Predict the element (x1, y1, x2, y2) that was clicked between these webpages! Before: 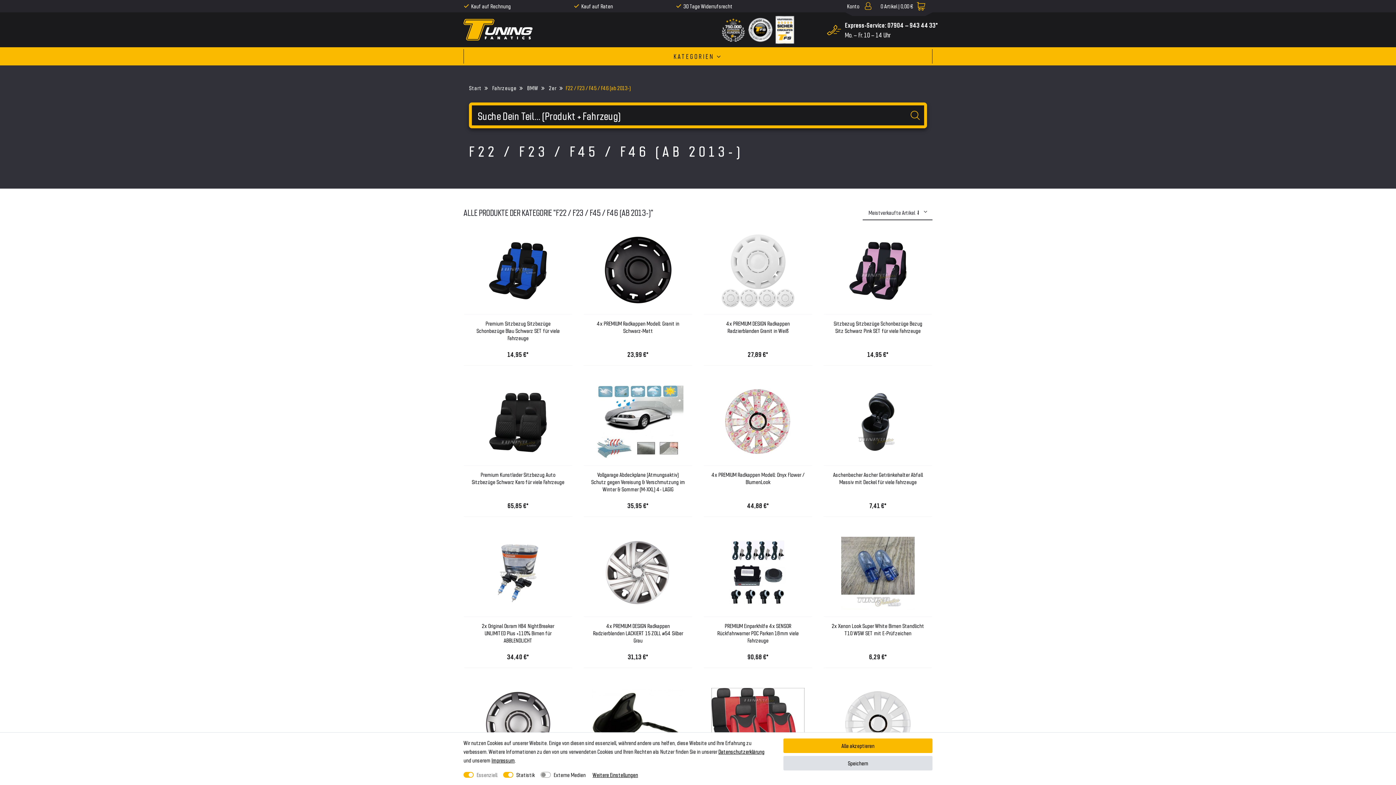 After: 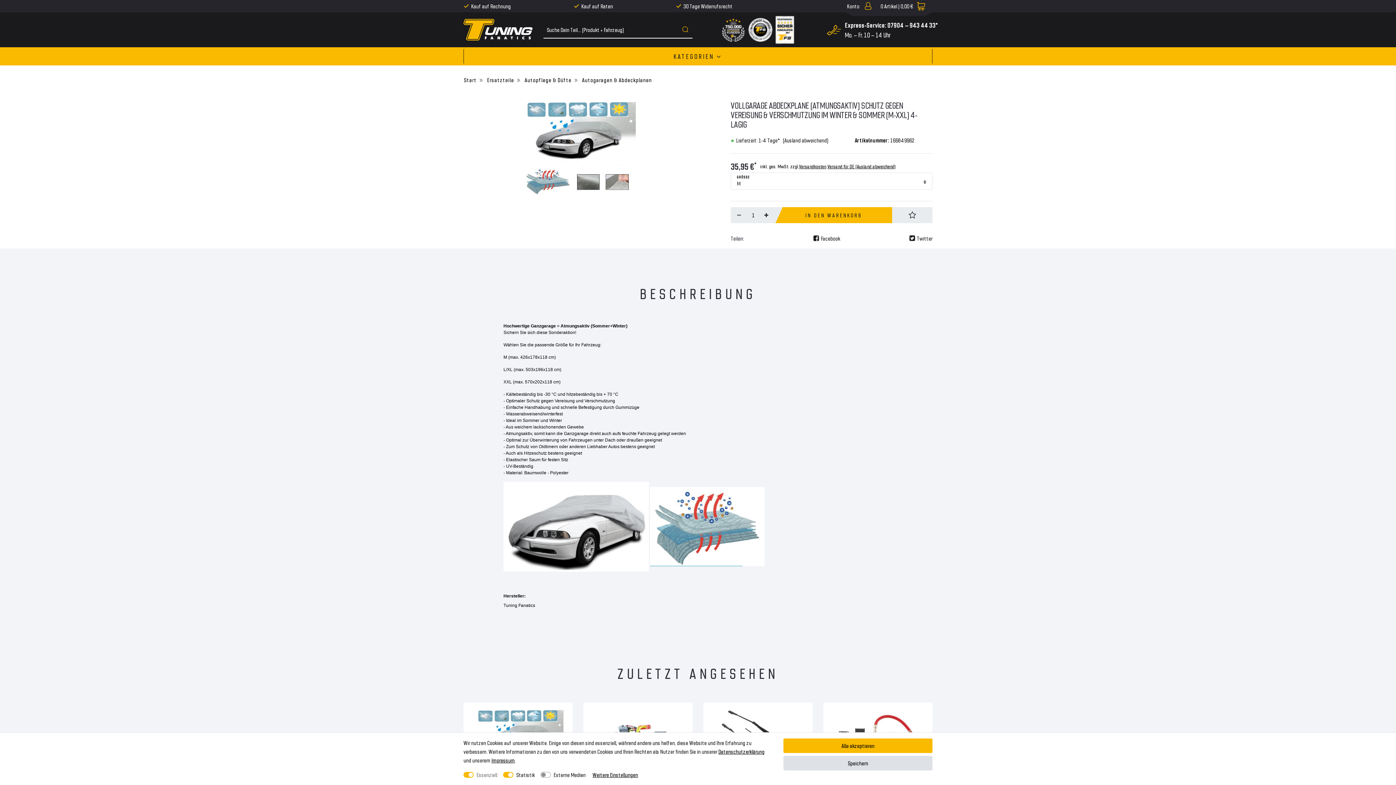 Action: label: Vollgarage Abdeckplane (Atmungsaktiv) Schutz gegen Vereisung & Verschmutzung im Winter & Sommer (M-XXL) 4- LAGIG bbox: (591, 471, 685, 498)